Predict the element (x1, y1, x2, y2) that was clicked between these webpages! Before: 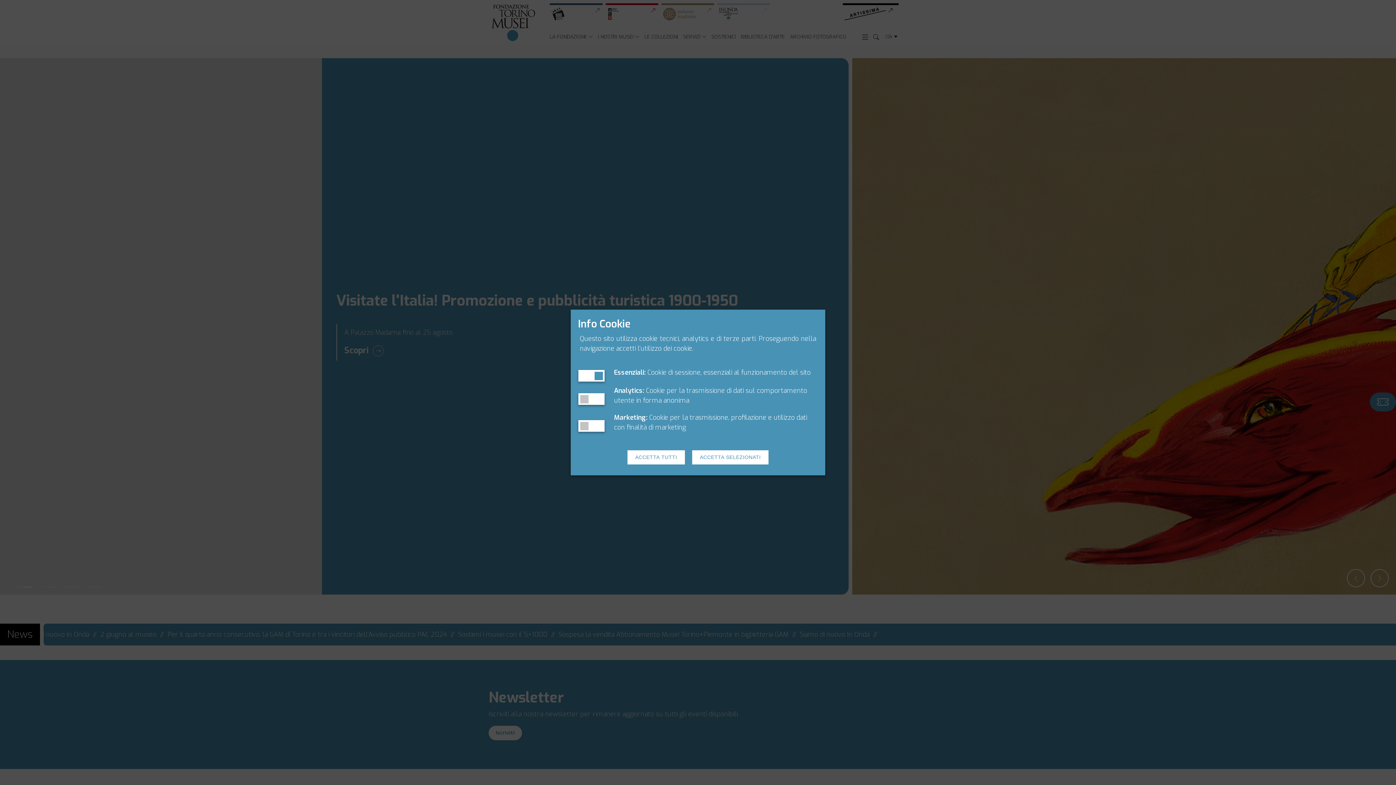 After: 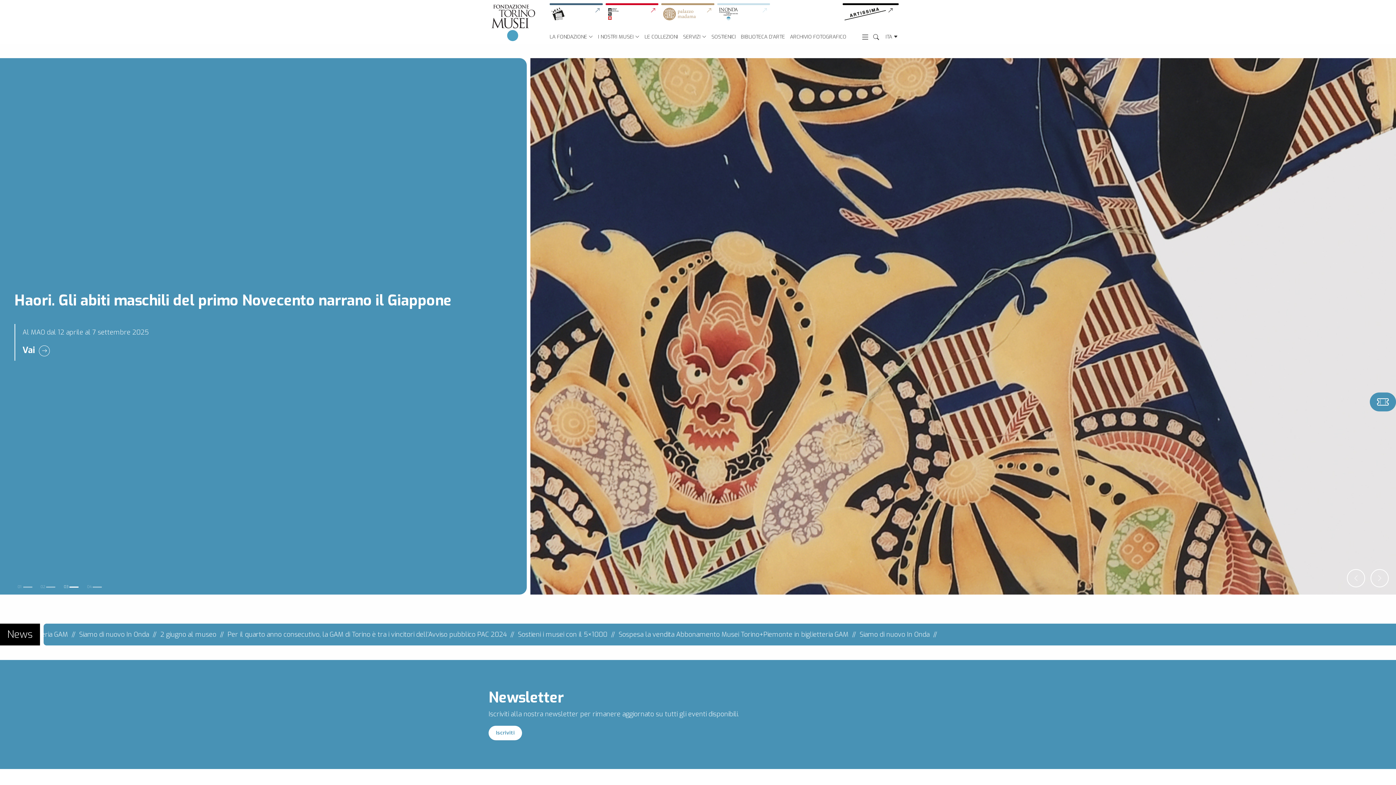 Action: label: ACCETTA SELEZIONATI bbox: (692, 450, 768, 464)